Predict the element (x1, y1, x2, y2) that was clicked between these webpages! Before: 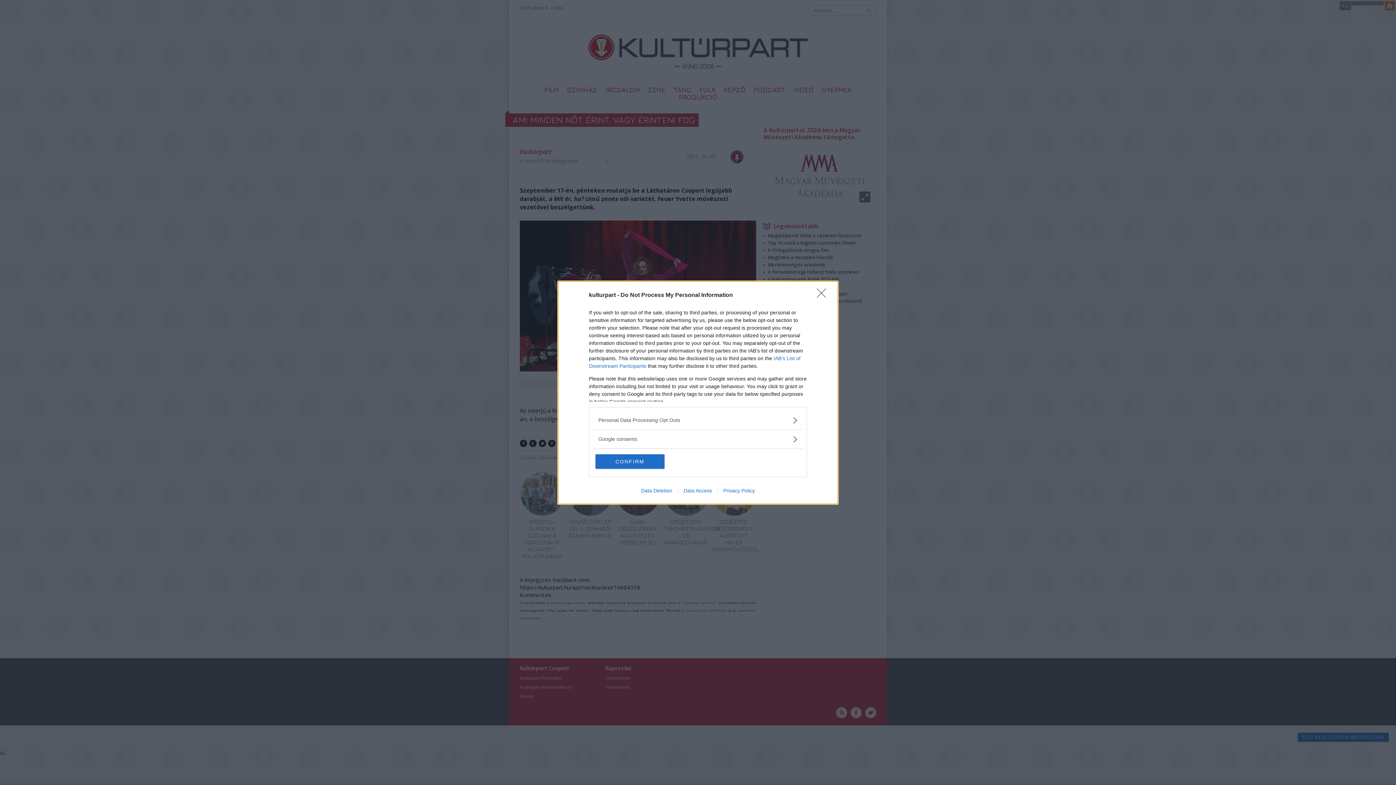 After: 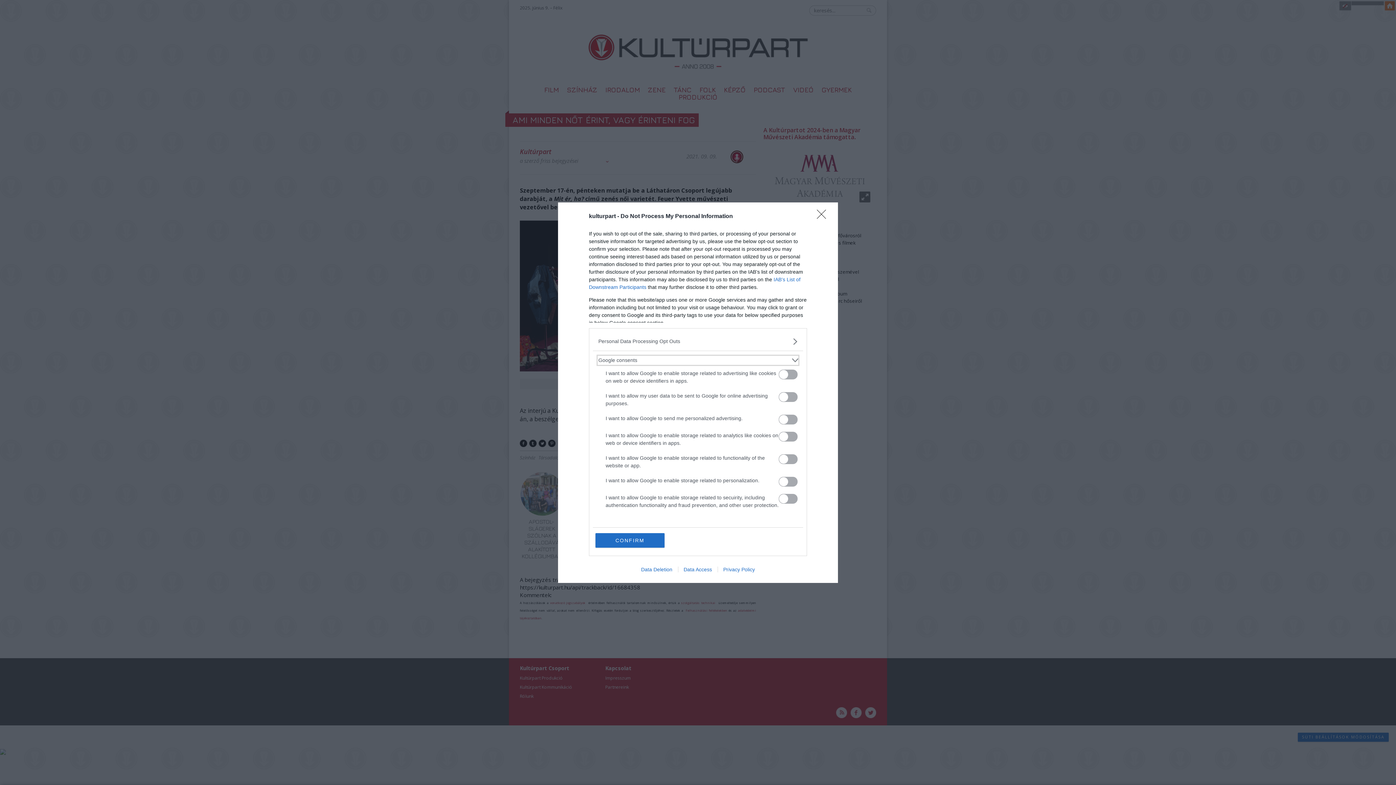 Action: bbox: (598, 435, 797, 443) label: Google consents